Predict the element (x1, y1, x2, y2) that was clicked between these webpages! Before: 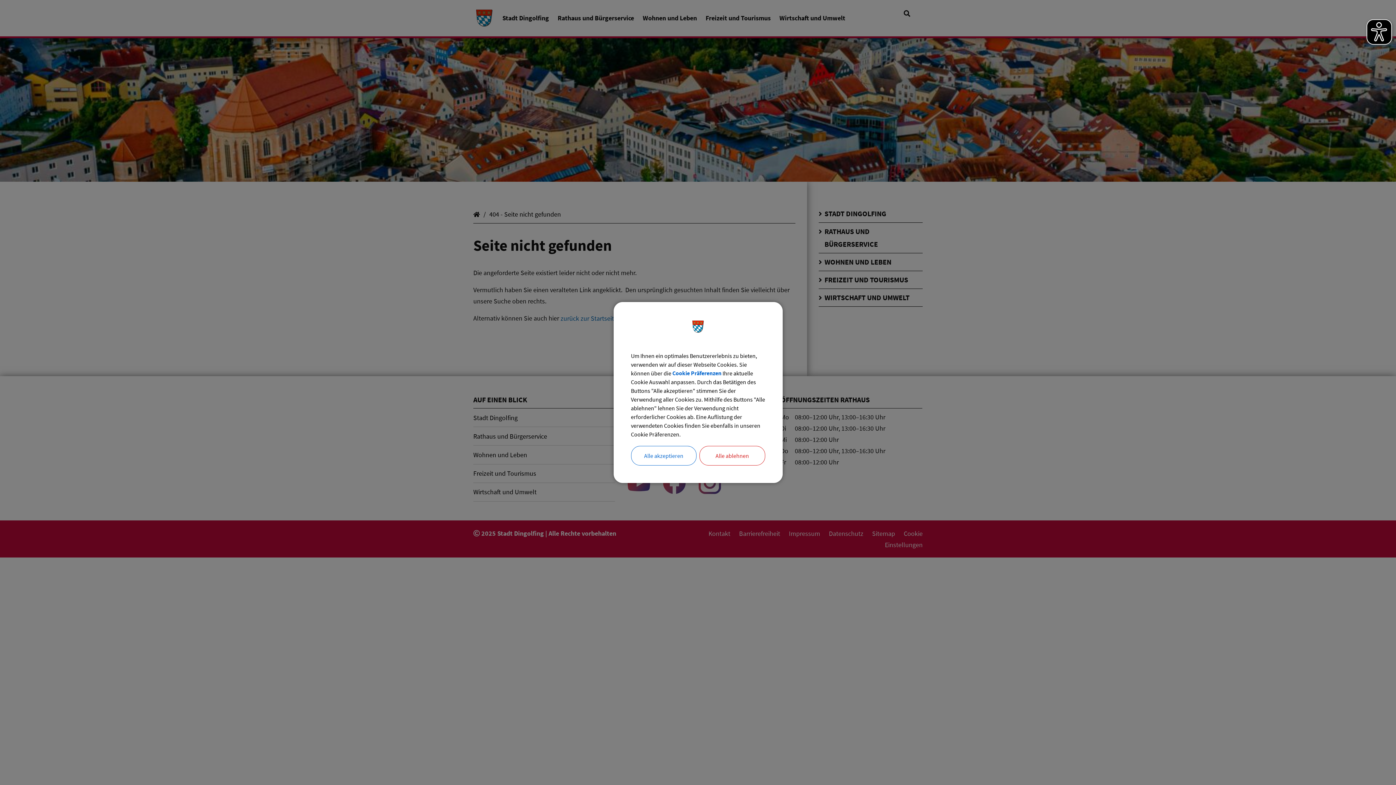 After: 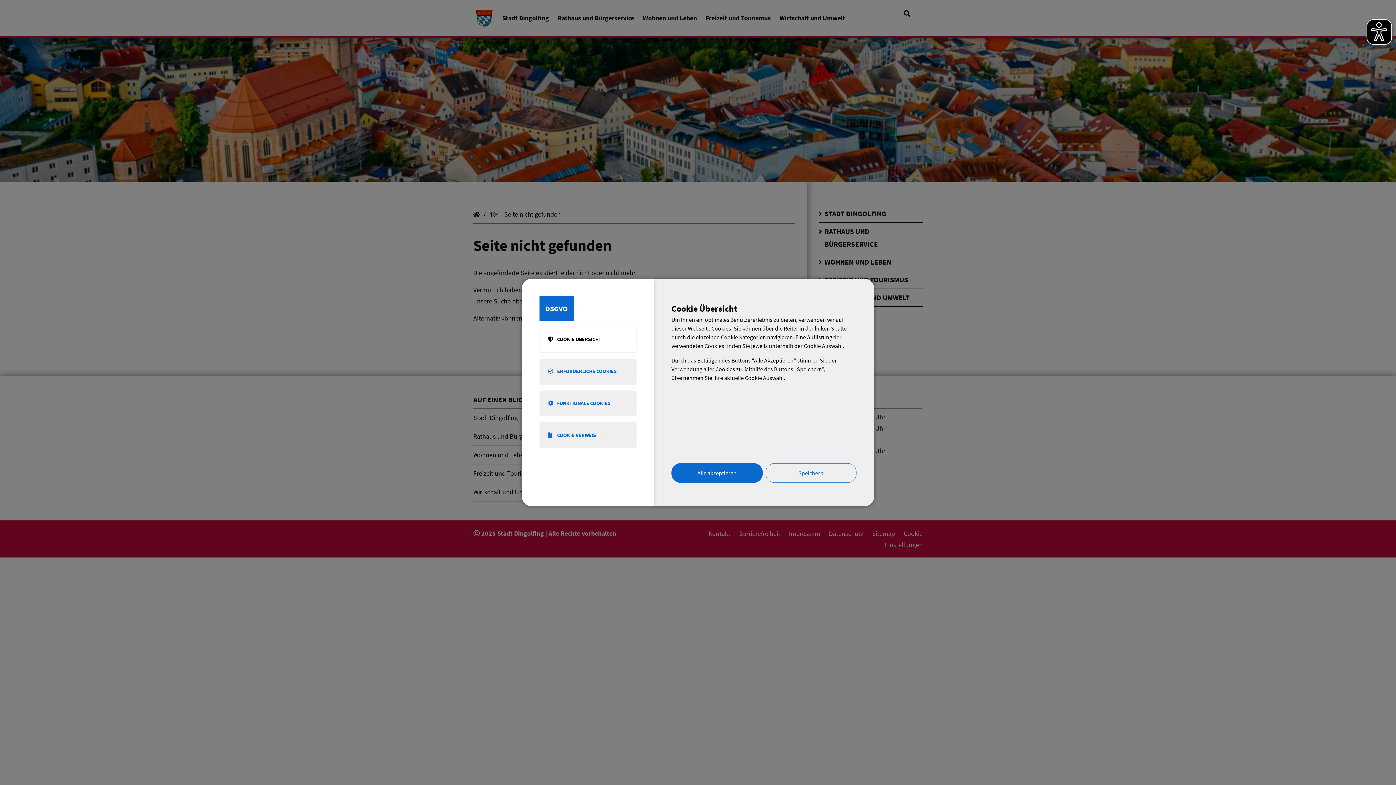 Action: label: Cookie Präferenzen bbox: (672, 369, 721, 377)